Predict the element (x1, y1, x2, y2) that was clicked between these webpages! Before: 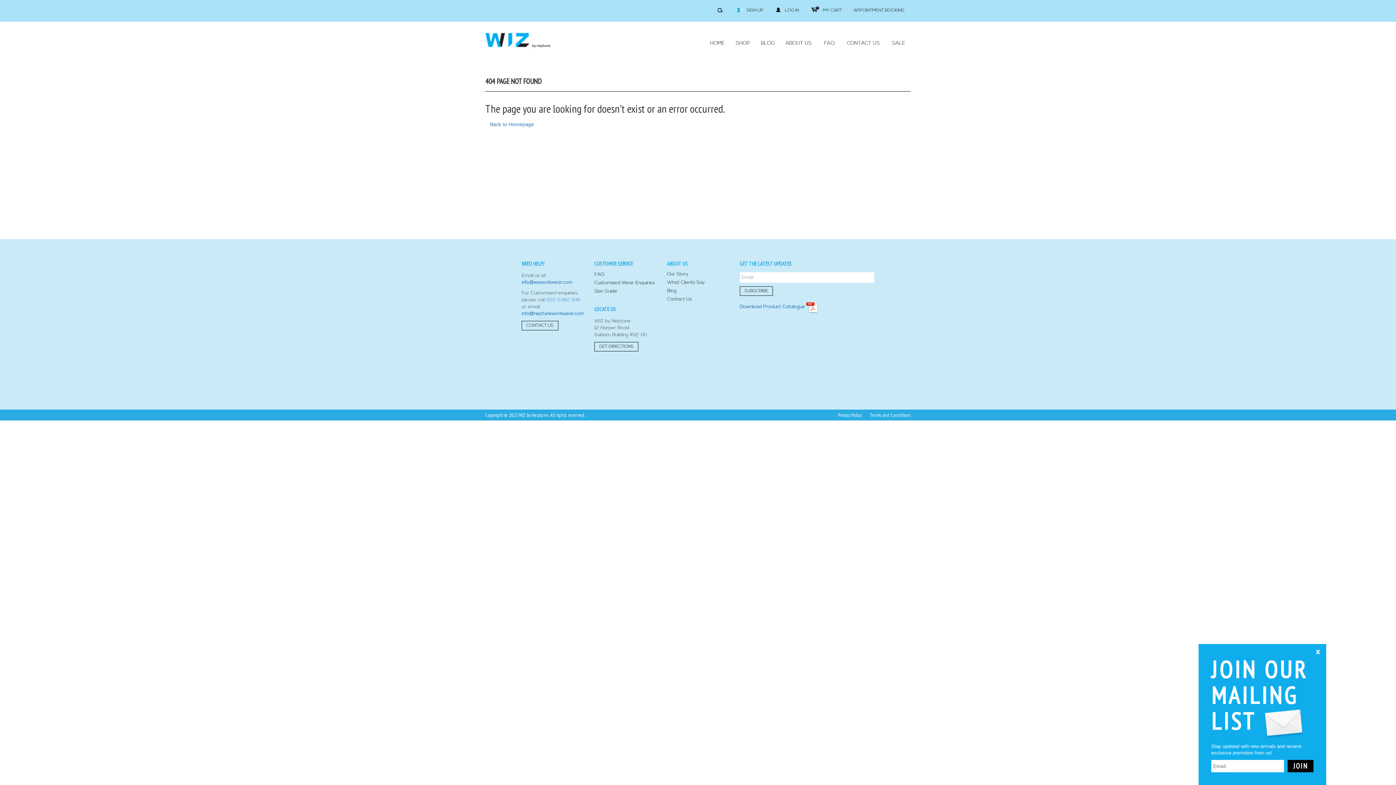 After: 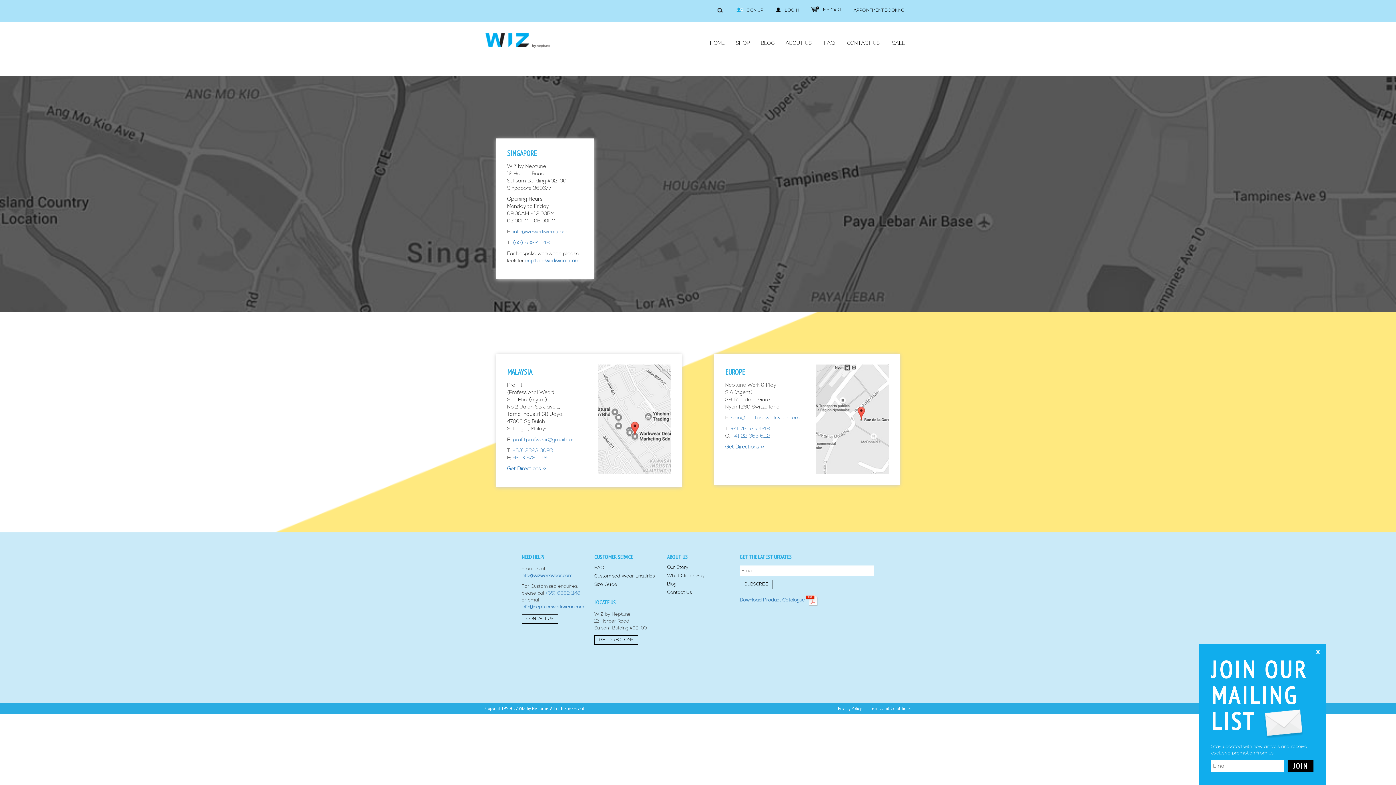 Action: label: CONTACT US bbox: (521, 321, 558, 330)